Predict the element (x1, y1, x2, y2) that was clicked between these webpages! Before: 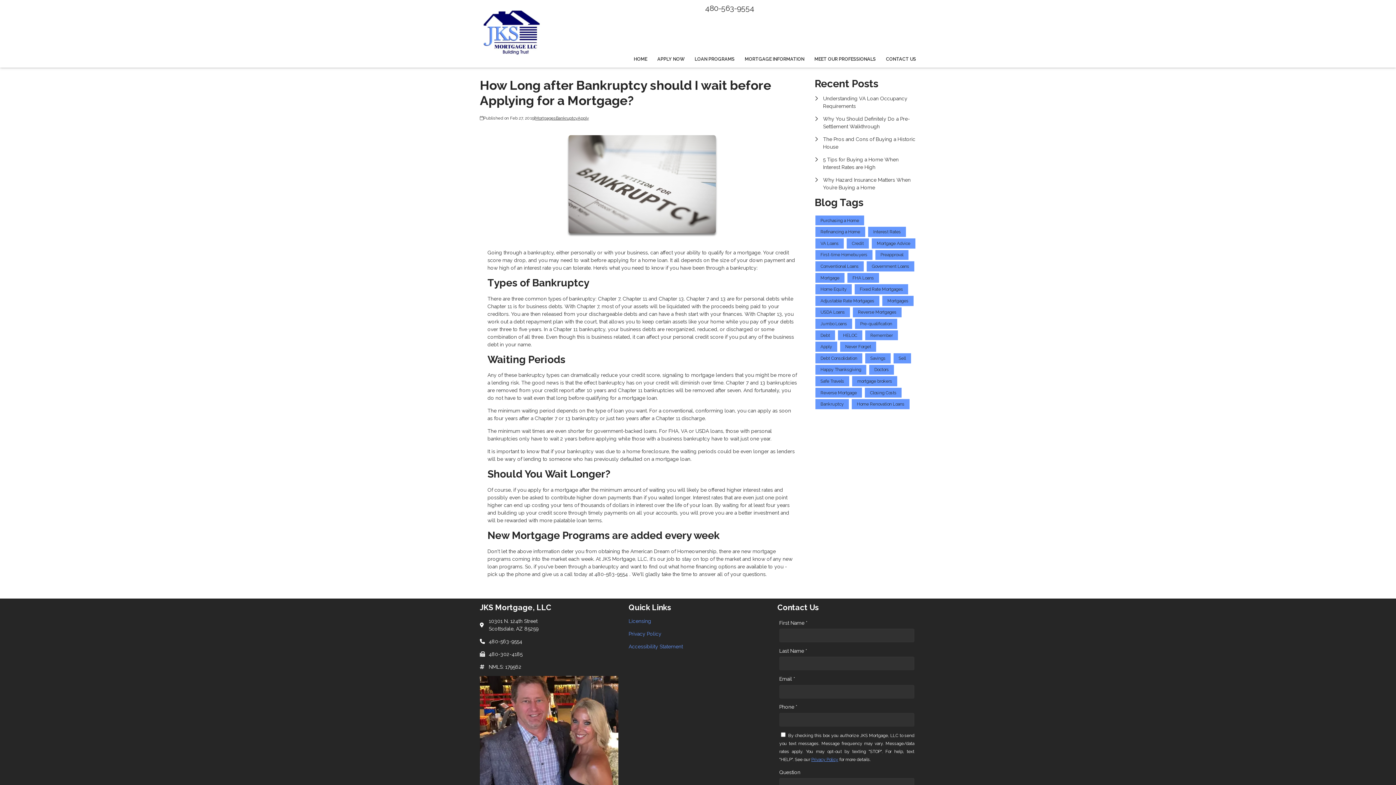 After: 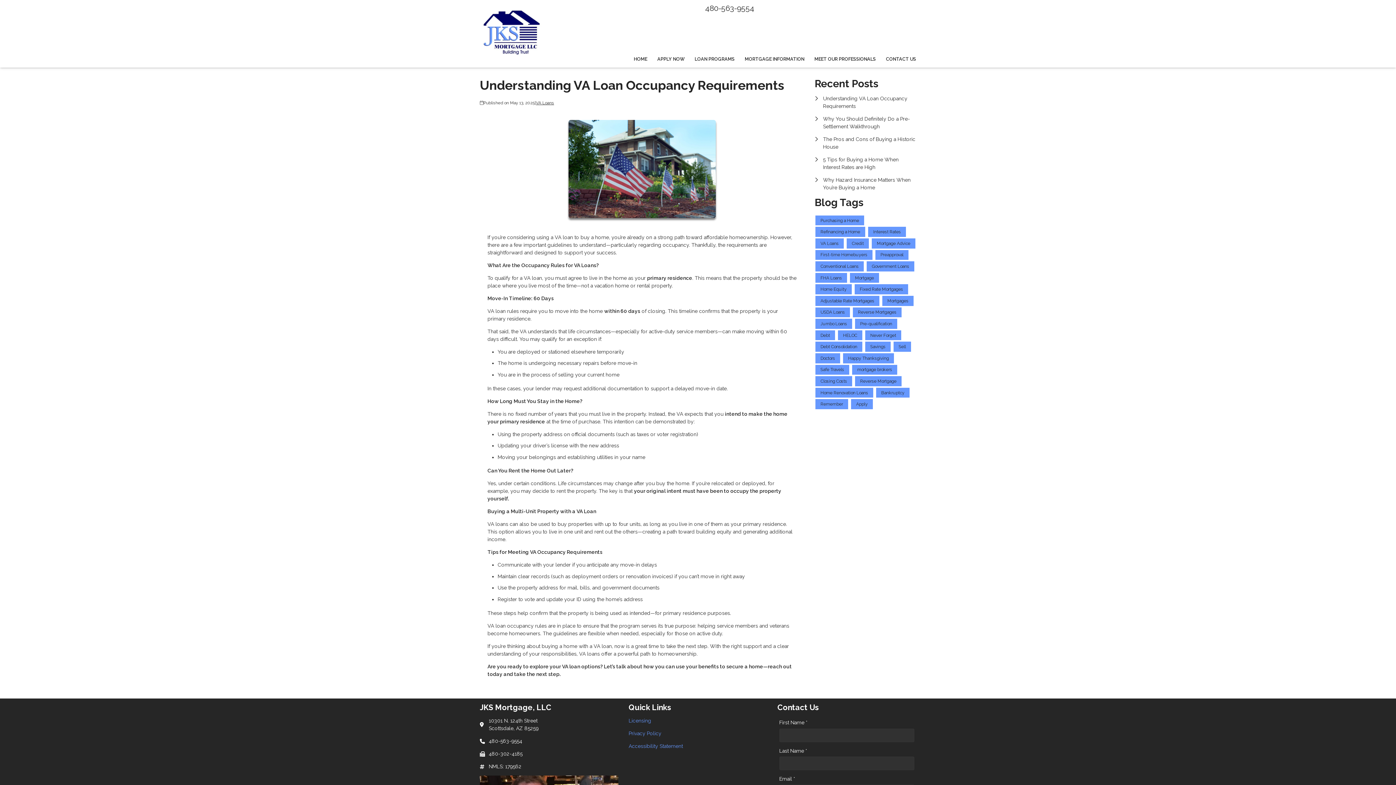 Action: label: Understanding VA Loan Occupancy Requirements bbox: (814, 94, 916, 110)